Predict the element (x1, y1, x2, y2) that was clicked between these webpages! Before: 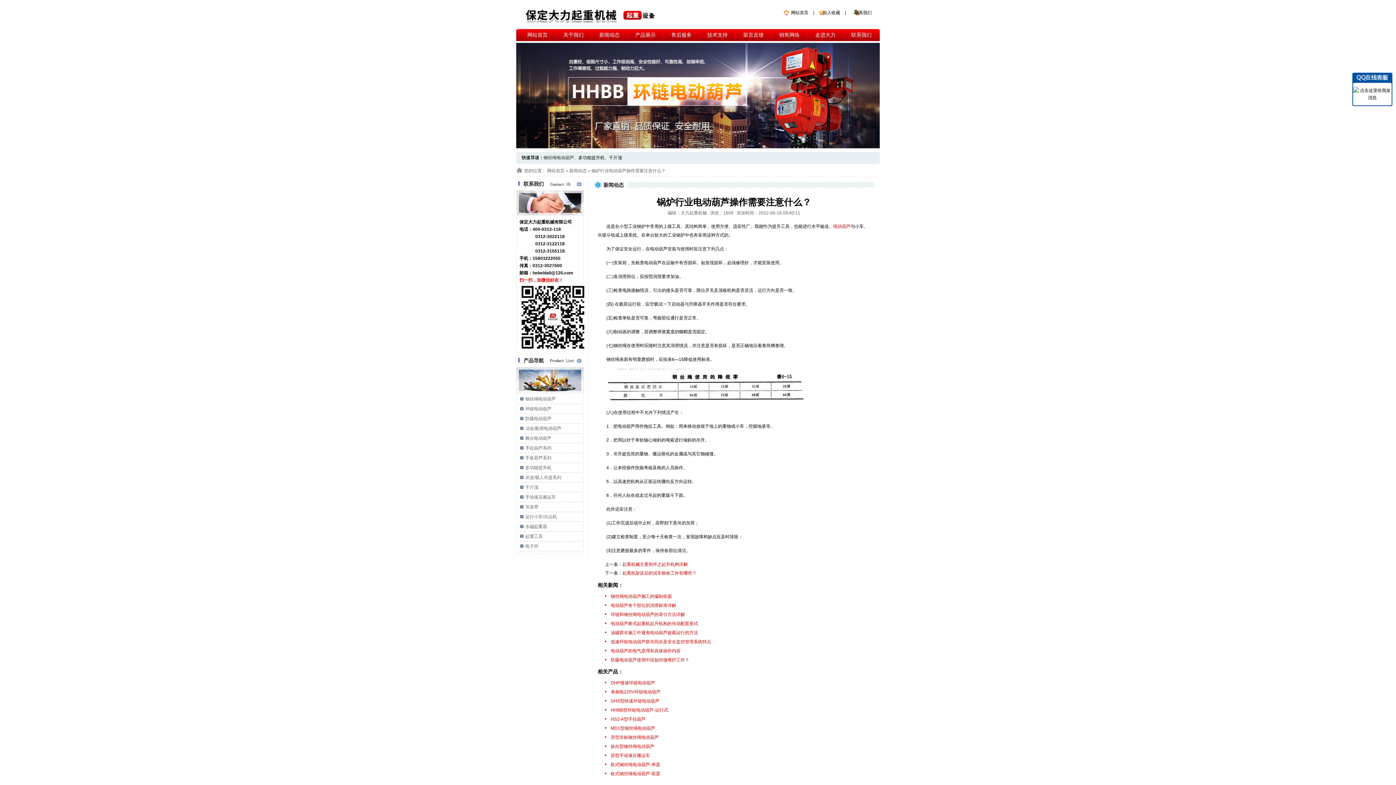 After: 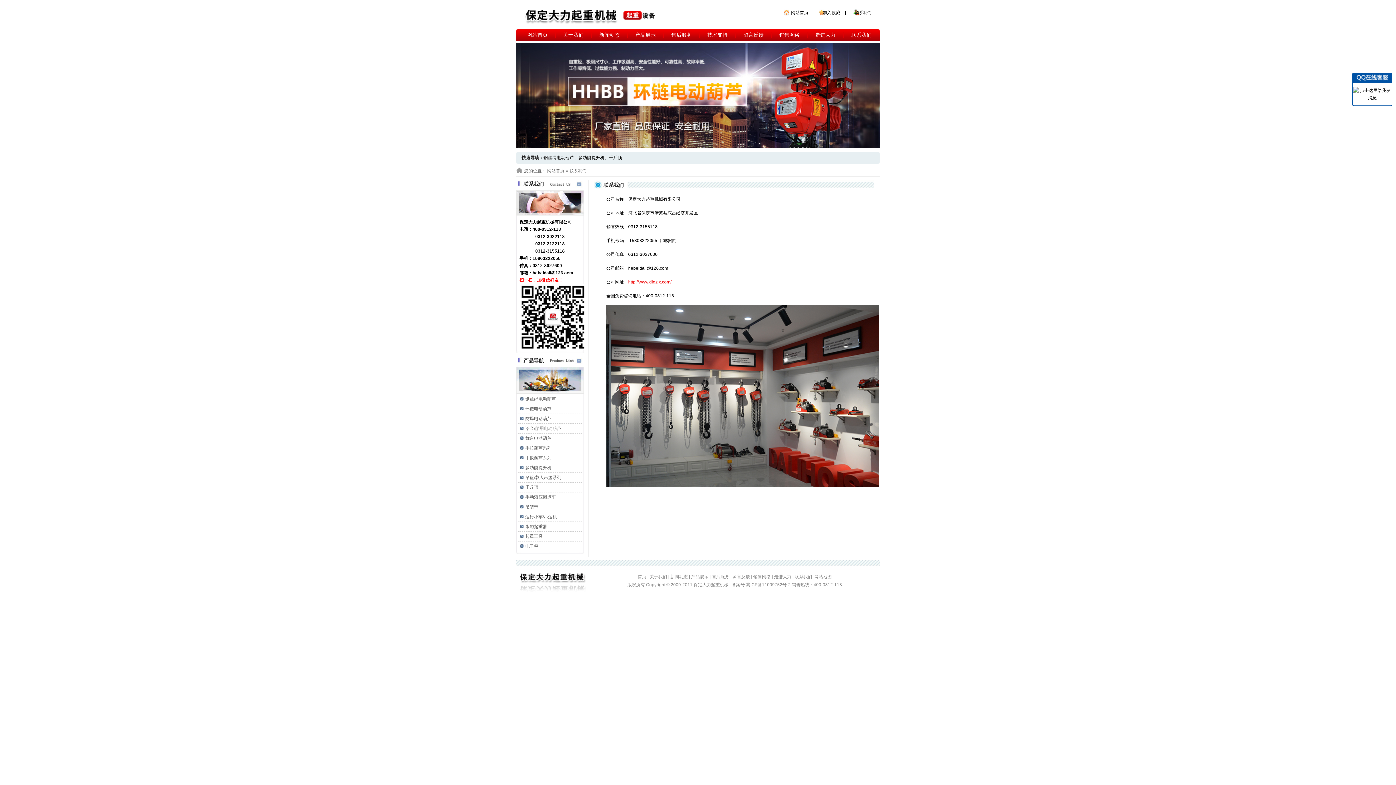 Action: label: 联系我们 bbox: (523, 181, 544, 186)